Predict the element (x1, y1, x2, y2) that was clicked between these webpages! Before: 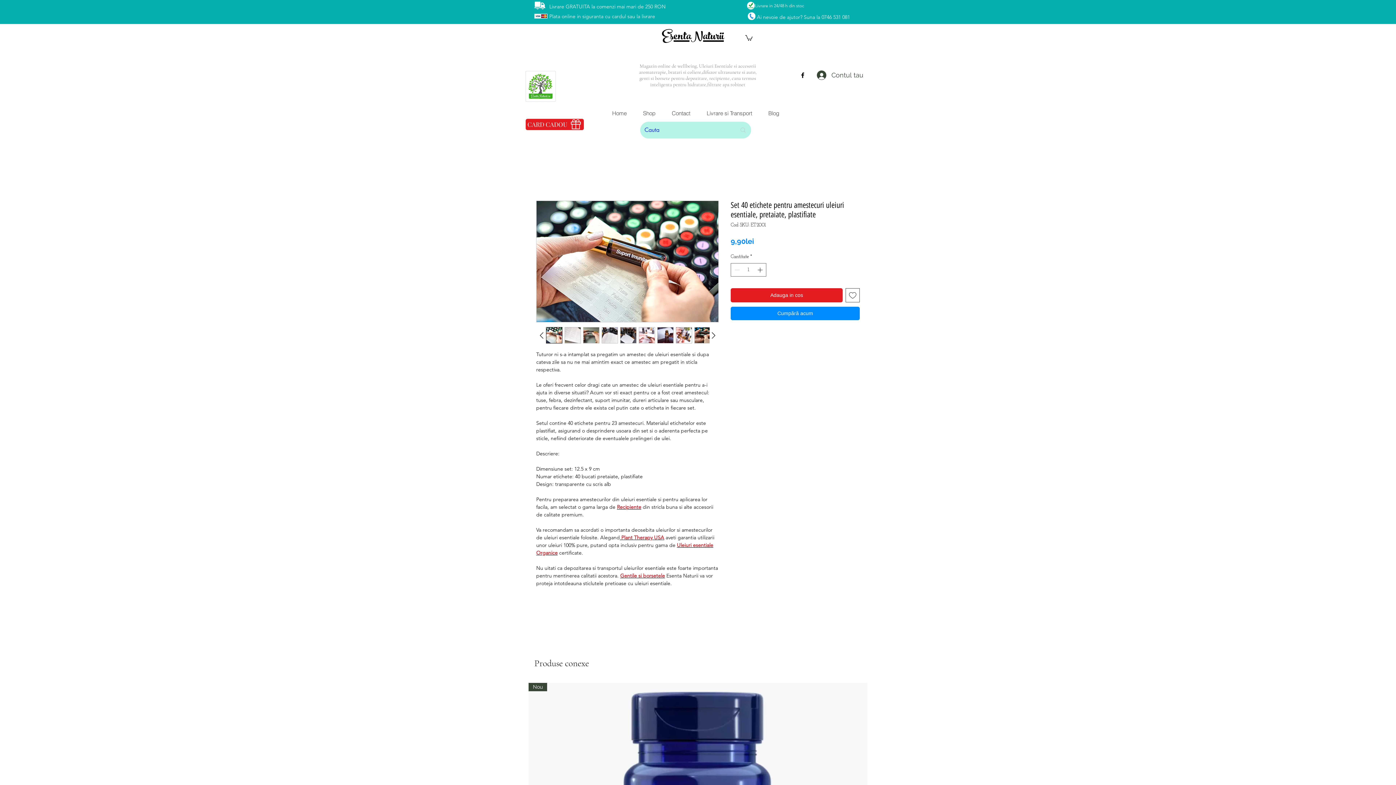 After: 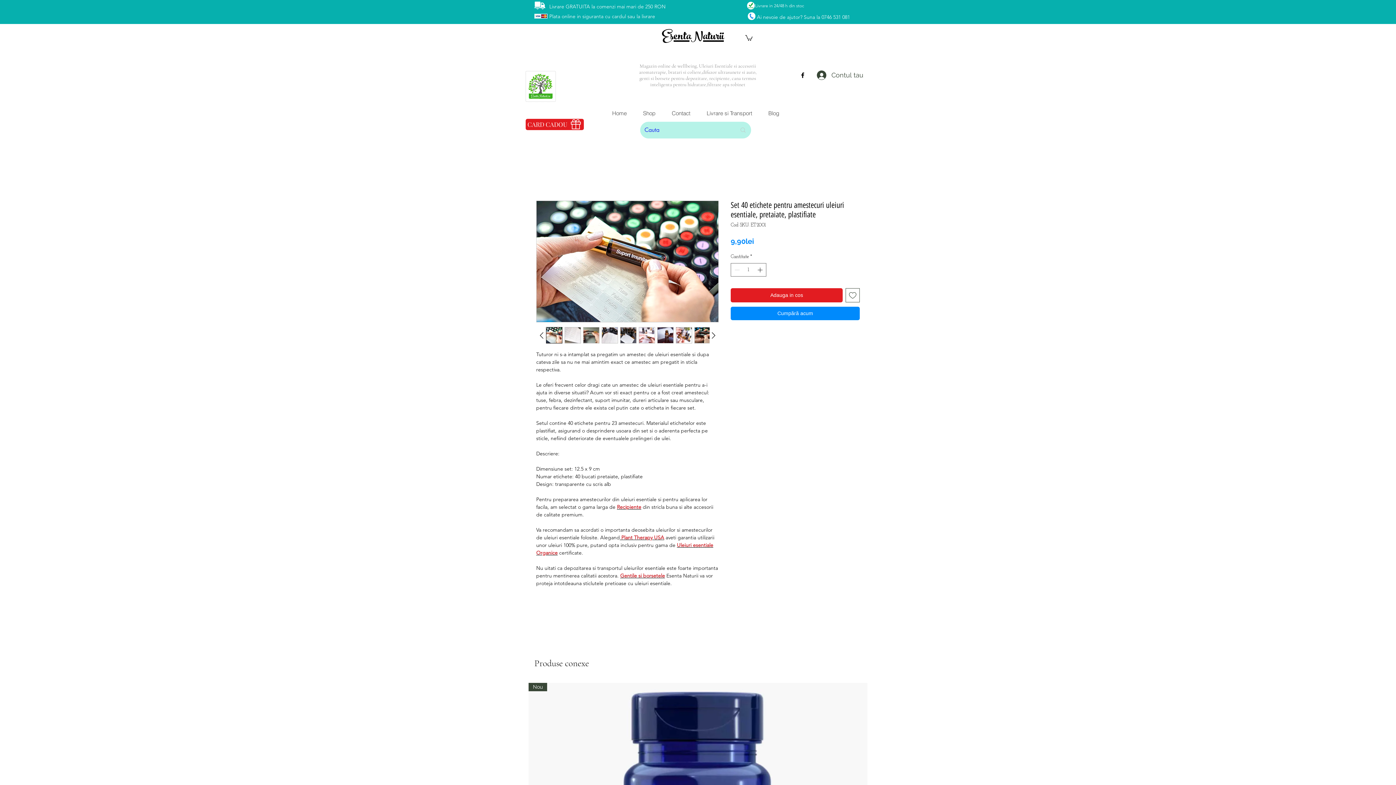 Action: bbox: (620, 327, 636, 343)